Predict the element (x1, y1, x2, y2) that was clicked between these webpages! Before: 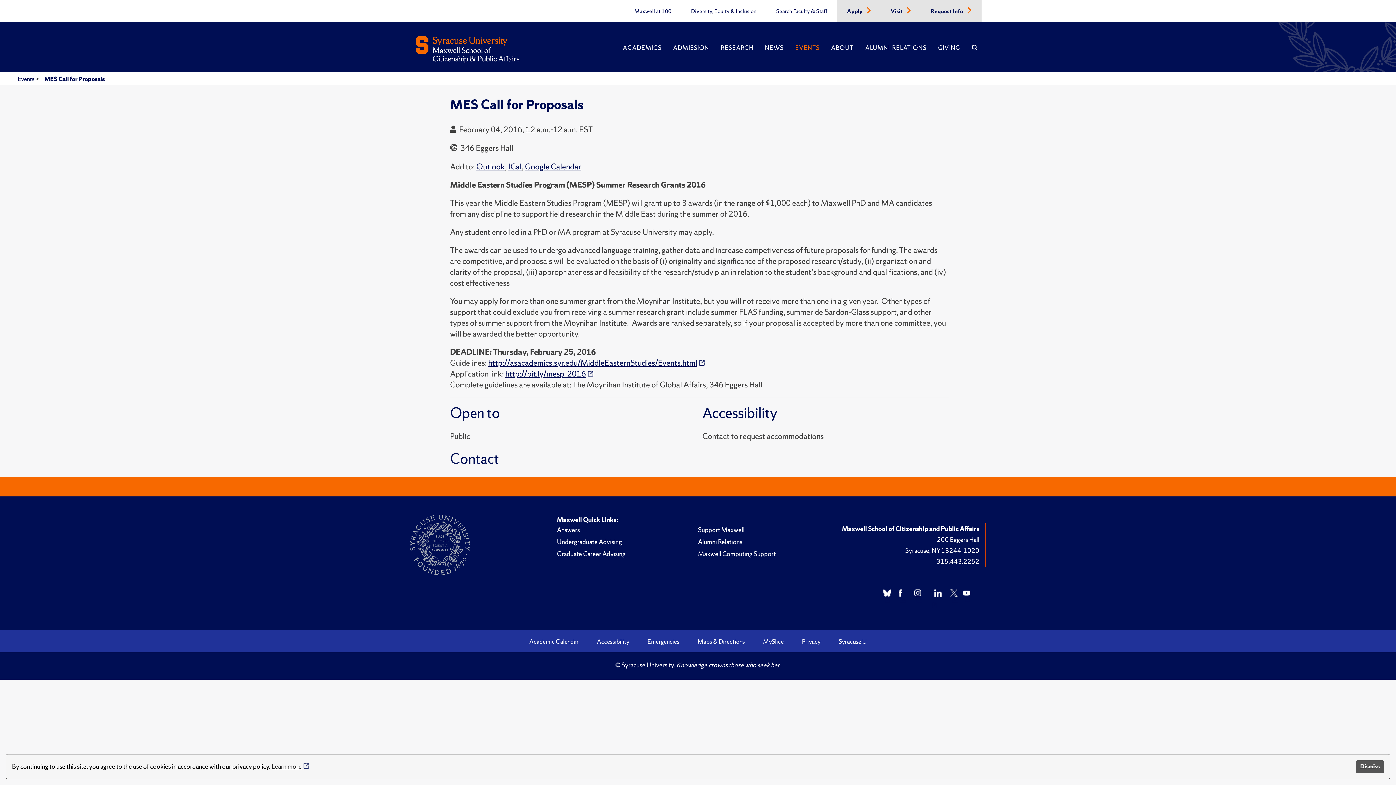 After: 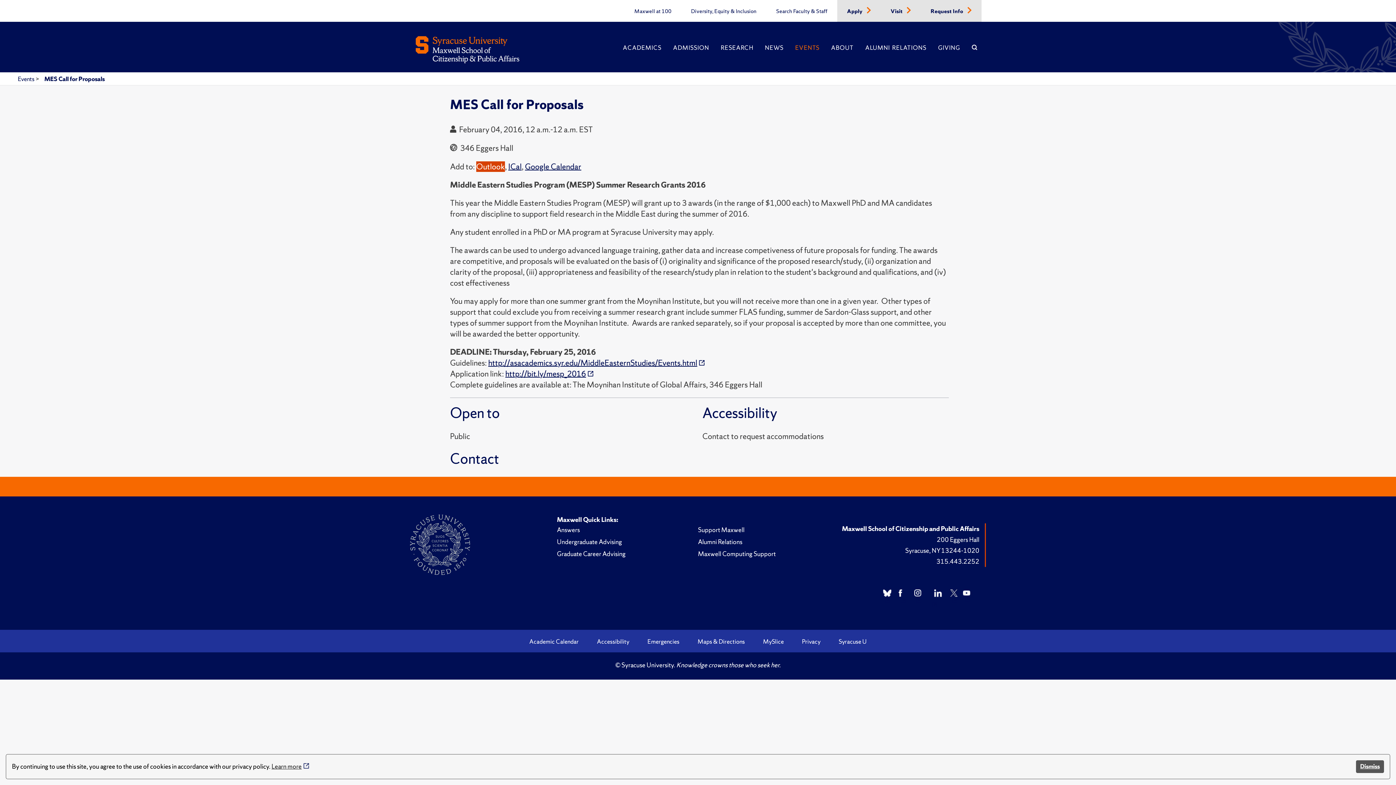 Action: bbox: (476, 161, 505, 171) label: Outlook